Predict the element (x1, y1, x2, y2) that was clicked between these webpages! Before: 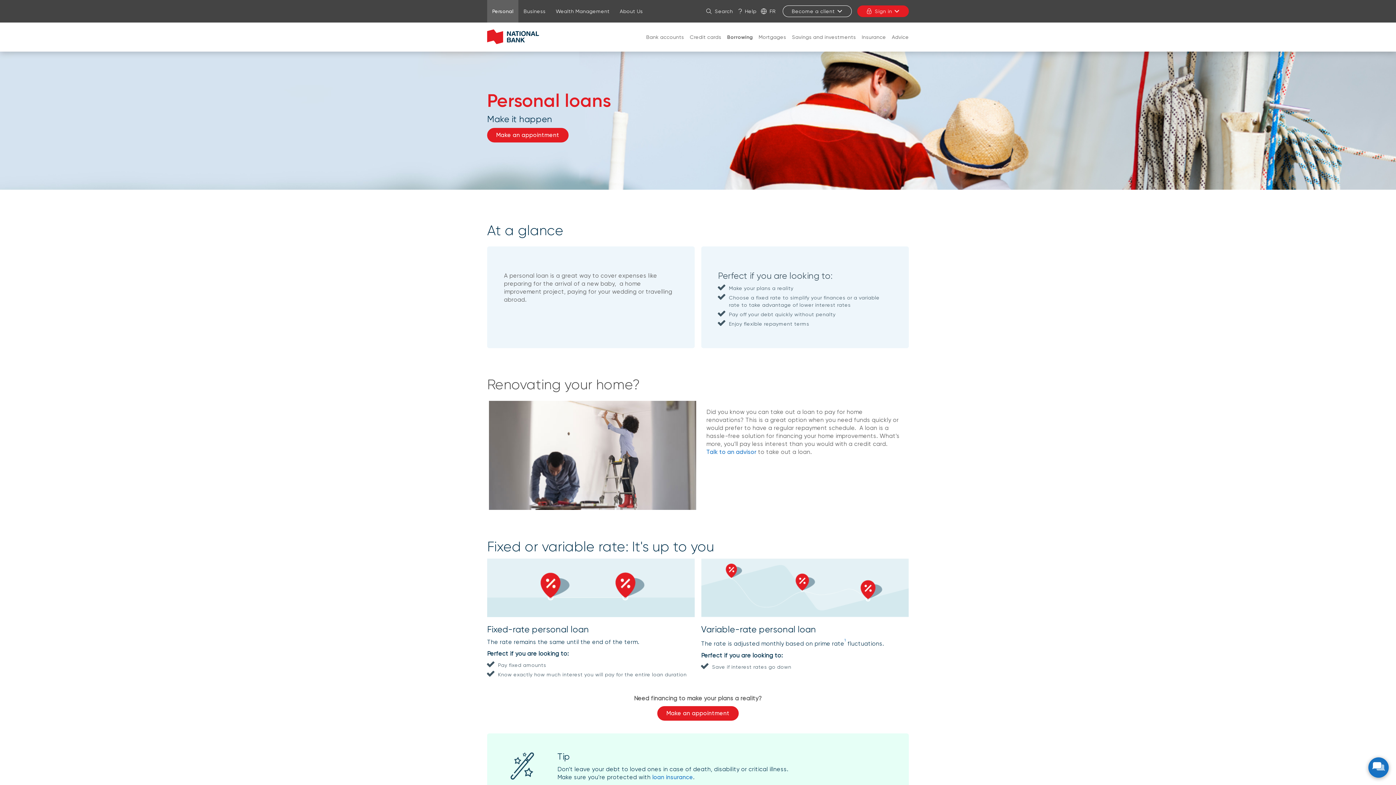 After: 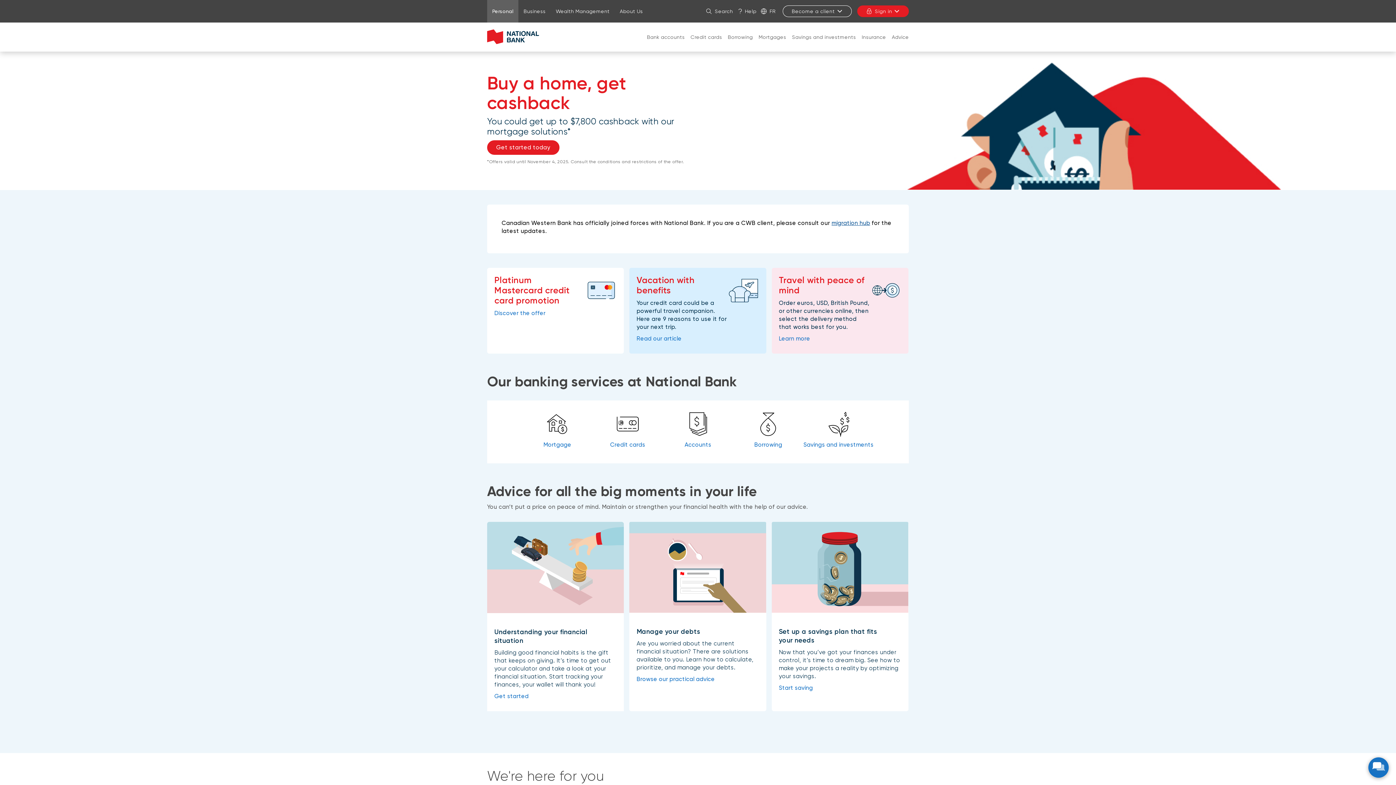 Action: label: Back to Home Page bbox: (487, 28, 543, 46)